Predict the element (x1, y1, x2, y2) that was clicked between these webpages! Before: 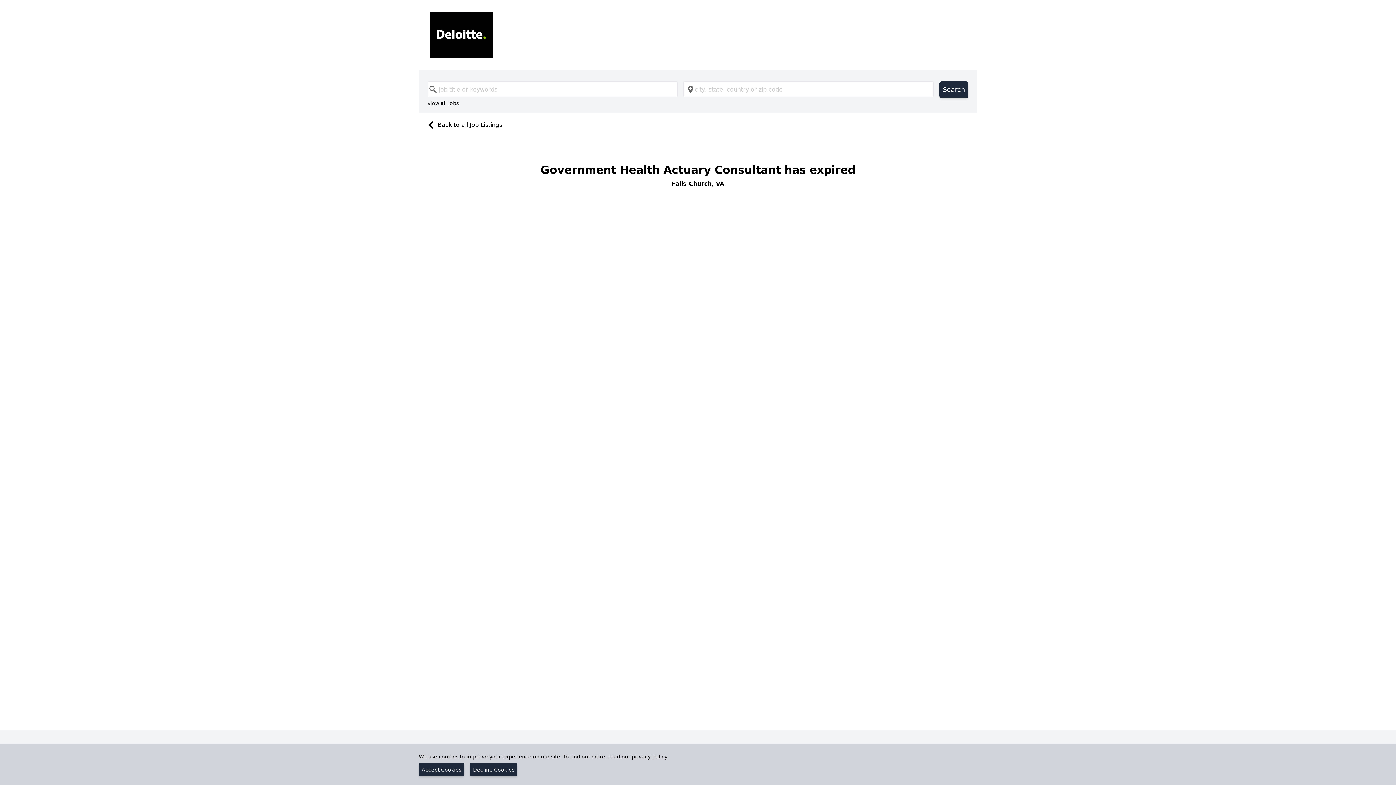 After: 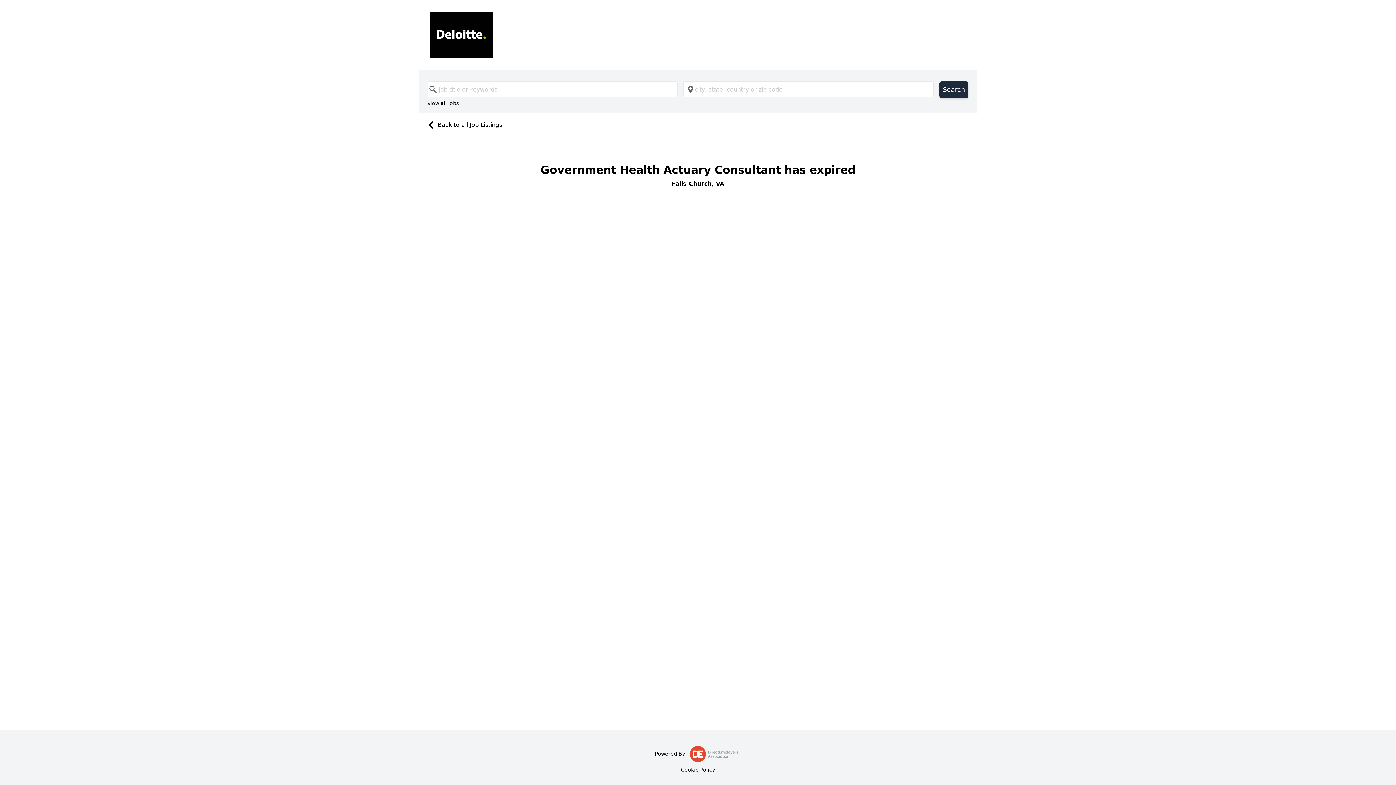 Action: bbox: (418, 763, 464, 776) label: Accept Cookies